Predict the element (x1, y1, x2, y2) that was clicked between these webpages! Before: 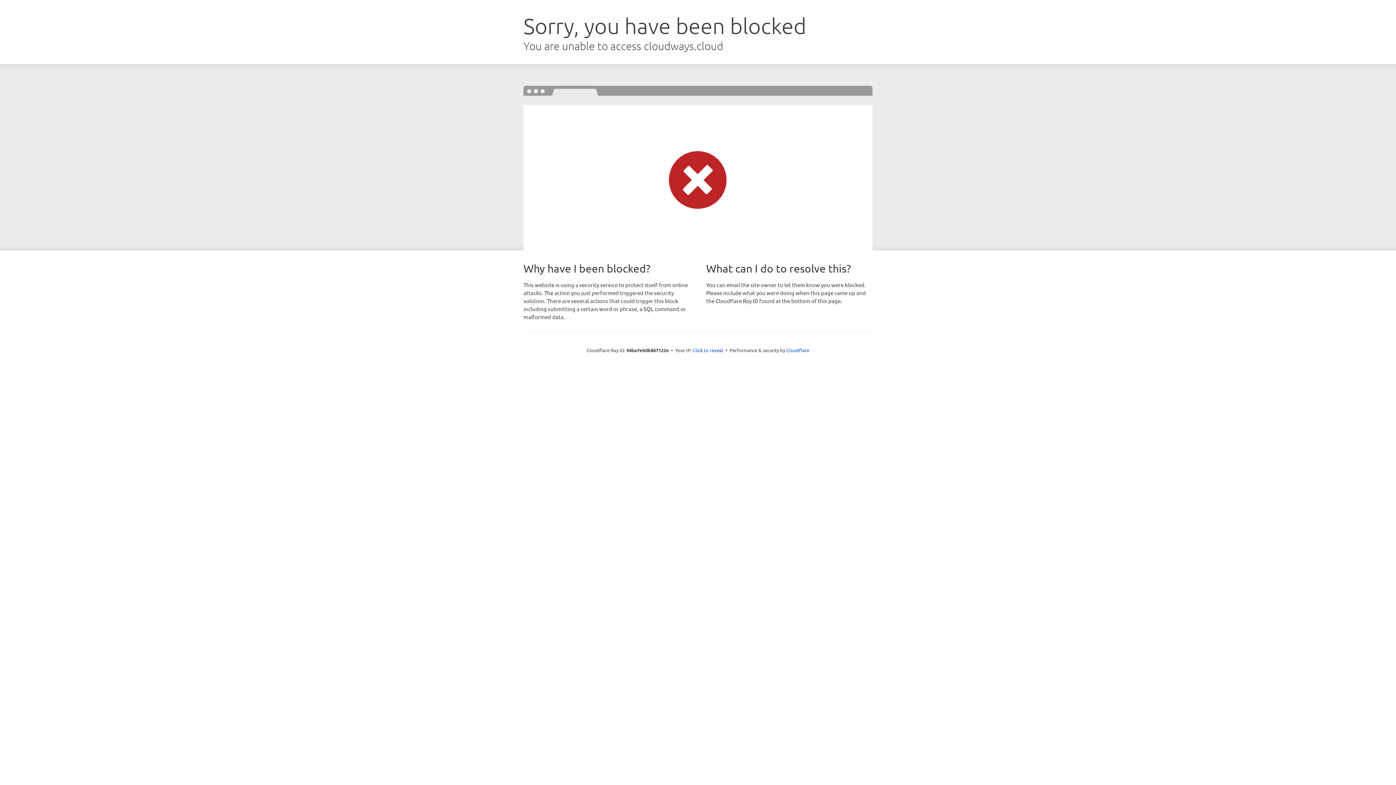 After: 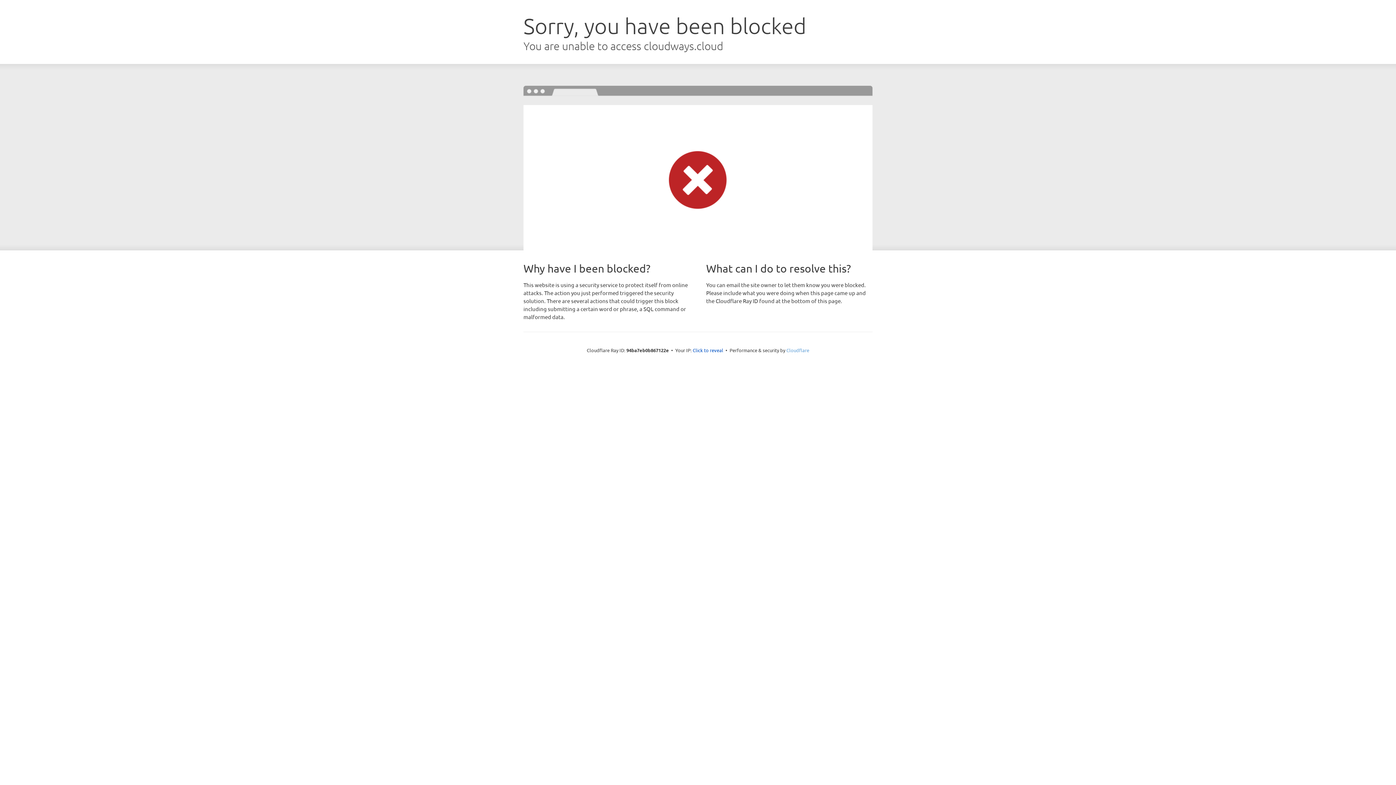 Action: bbox: (786, 347, 809, 353) label: Cloudflare